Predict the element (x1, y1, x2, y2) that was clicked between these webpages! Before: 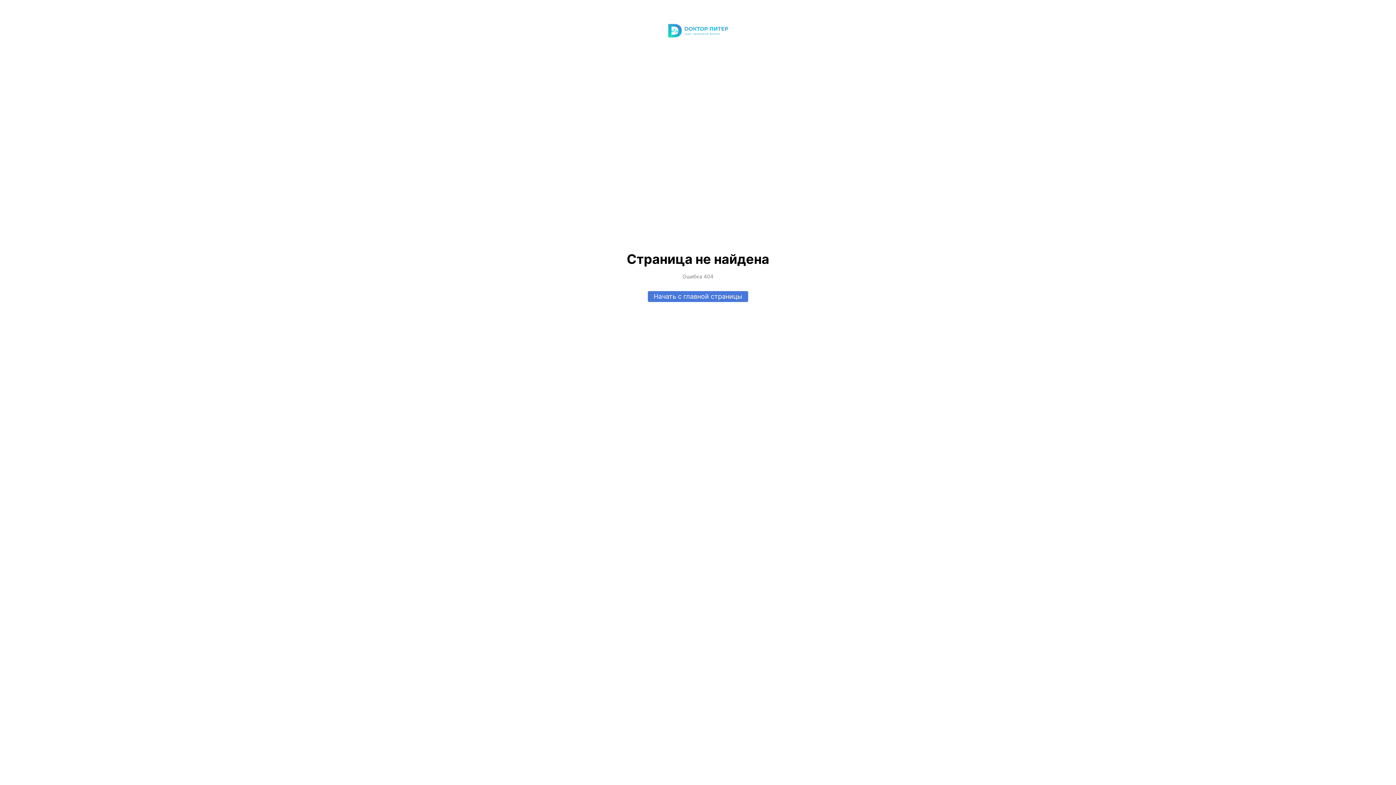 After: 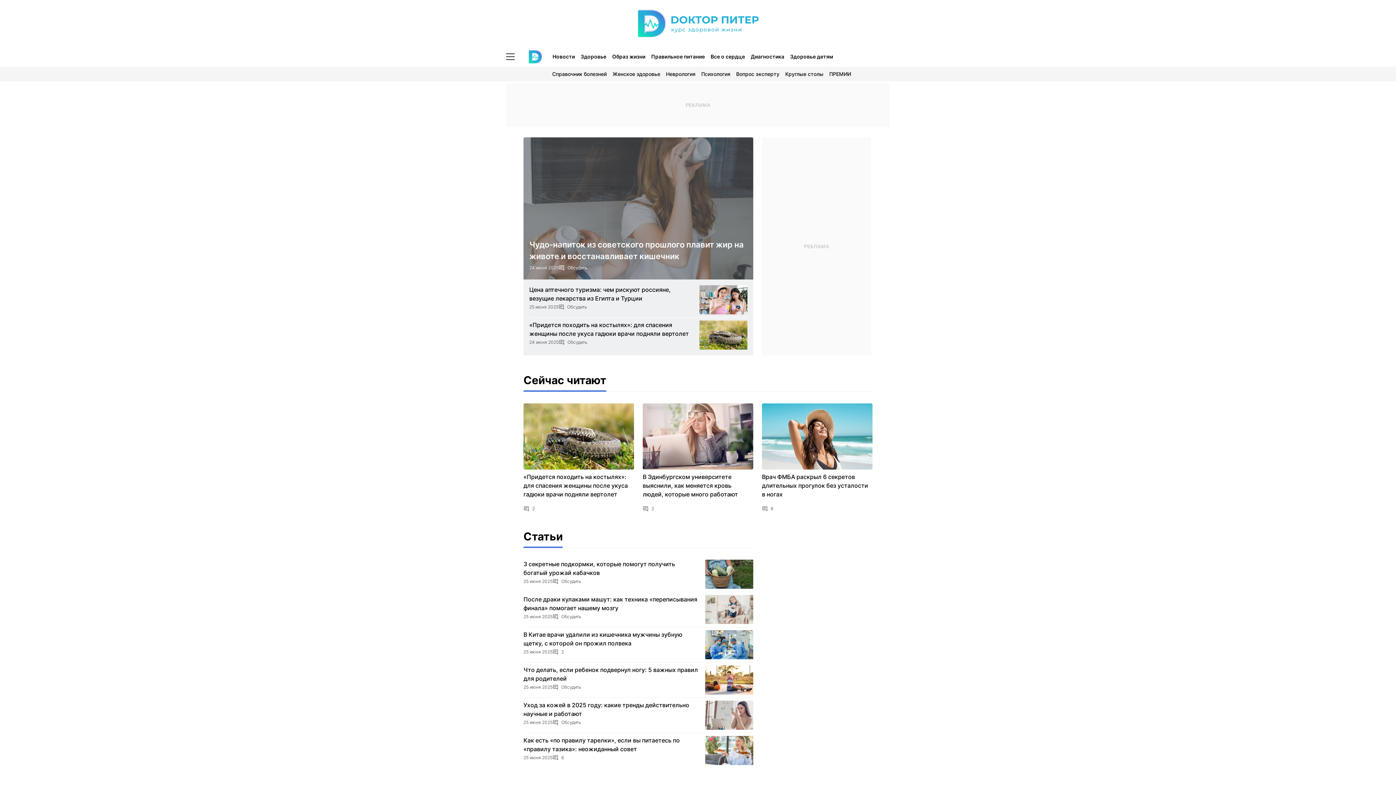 Action: label: Начать с главной страницы bbox: (648, 291, 748, 302)